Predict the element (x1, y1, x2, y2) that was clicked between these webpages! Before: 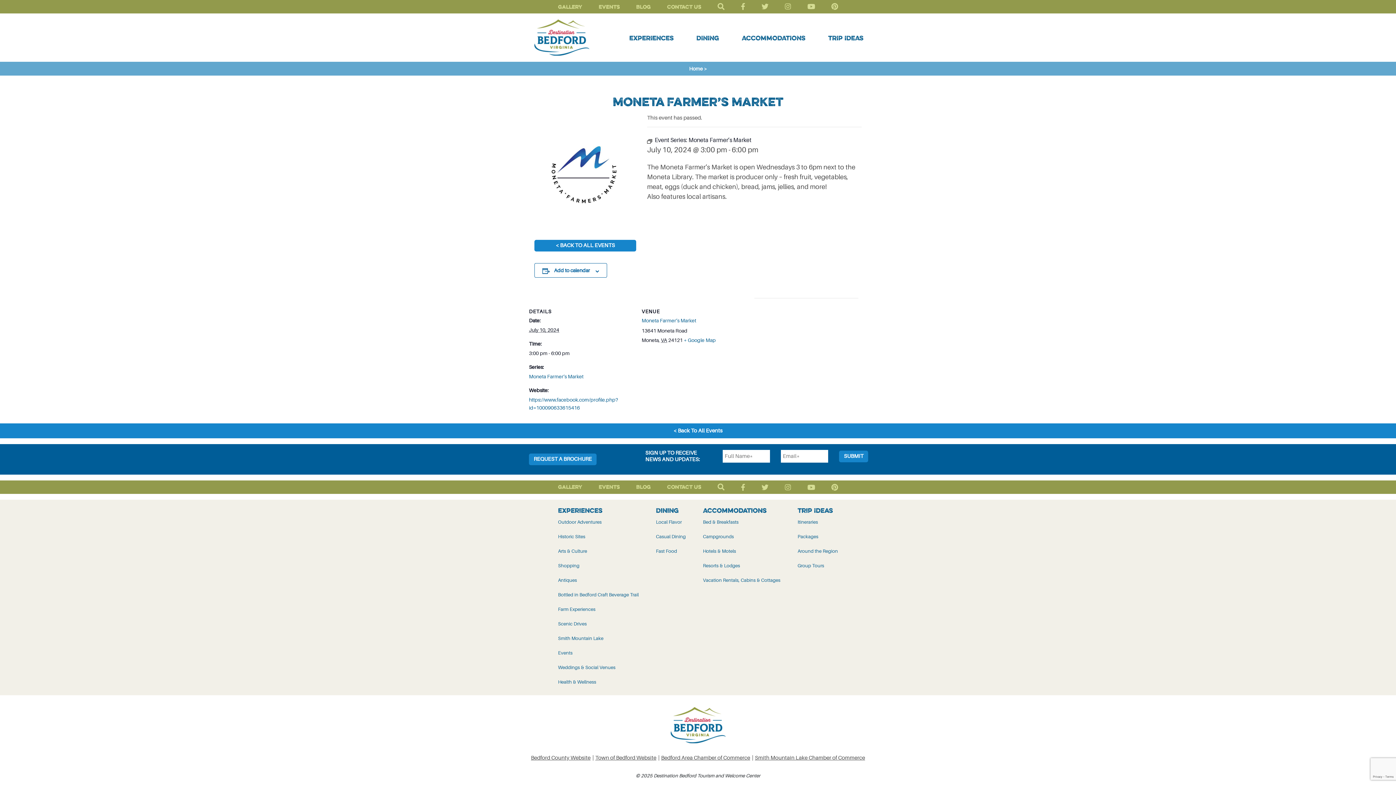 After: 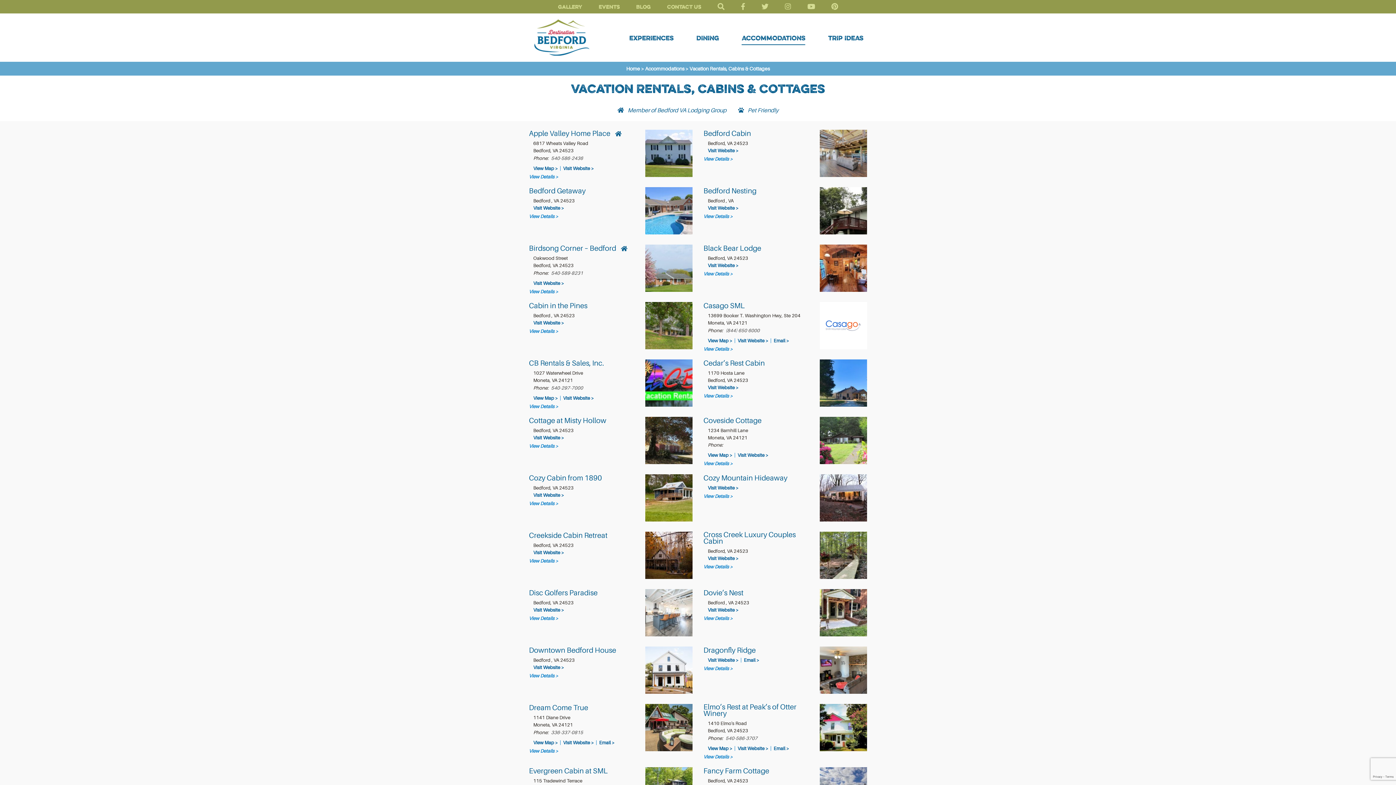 Action: bbox: (703, 577, 780, 583) label: Vacation Rentals, Cabins & Cottages